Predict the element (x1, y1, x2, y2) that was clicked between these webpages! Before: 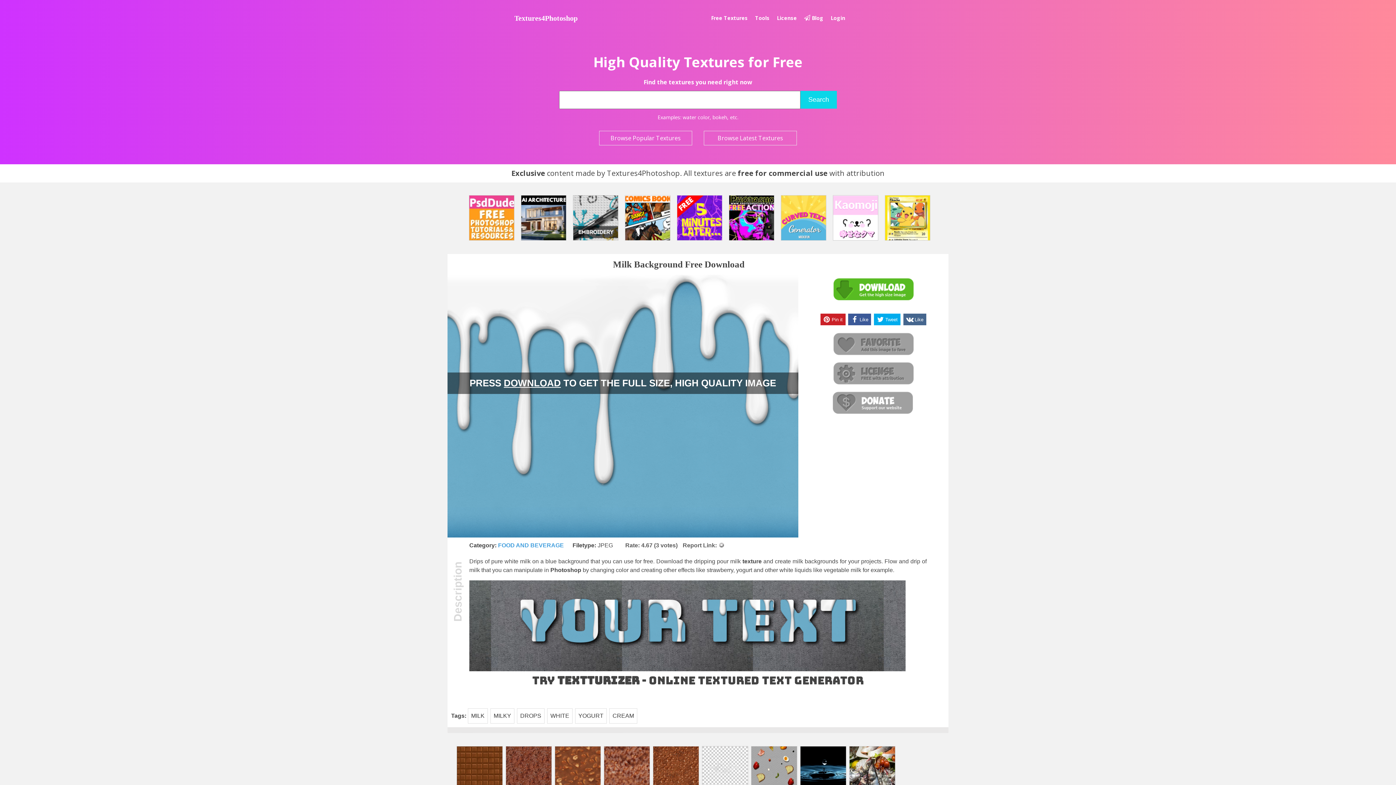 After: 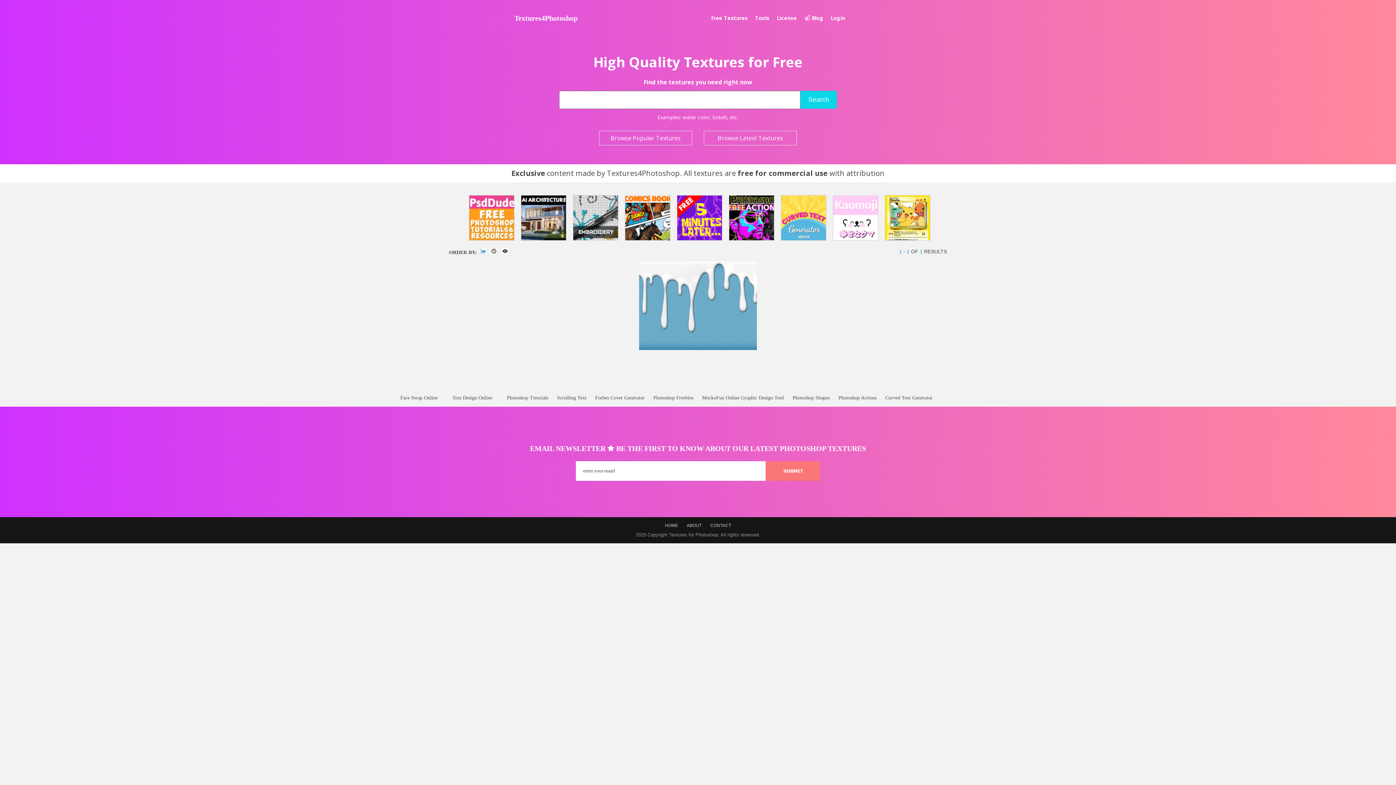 Action: label: YOGURT bbox: (575, 708, 606, 724)